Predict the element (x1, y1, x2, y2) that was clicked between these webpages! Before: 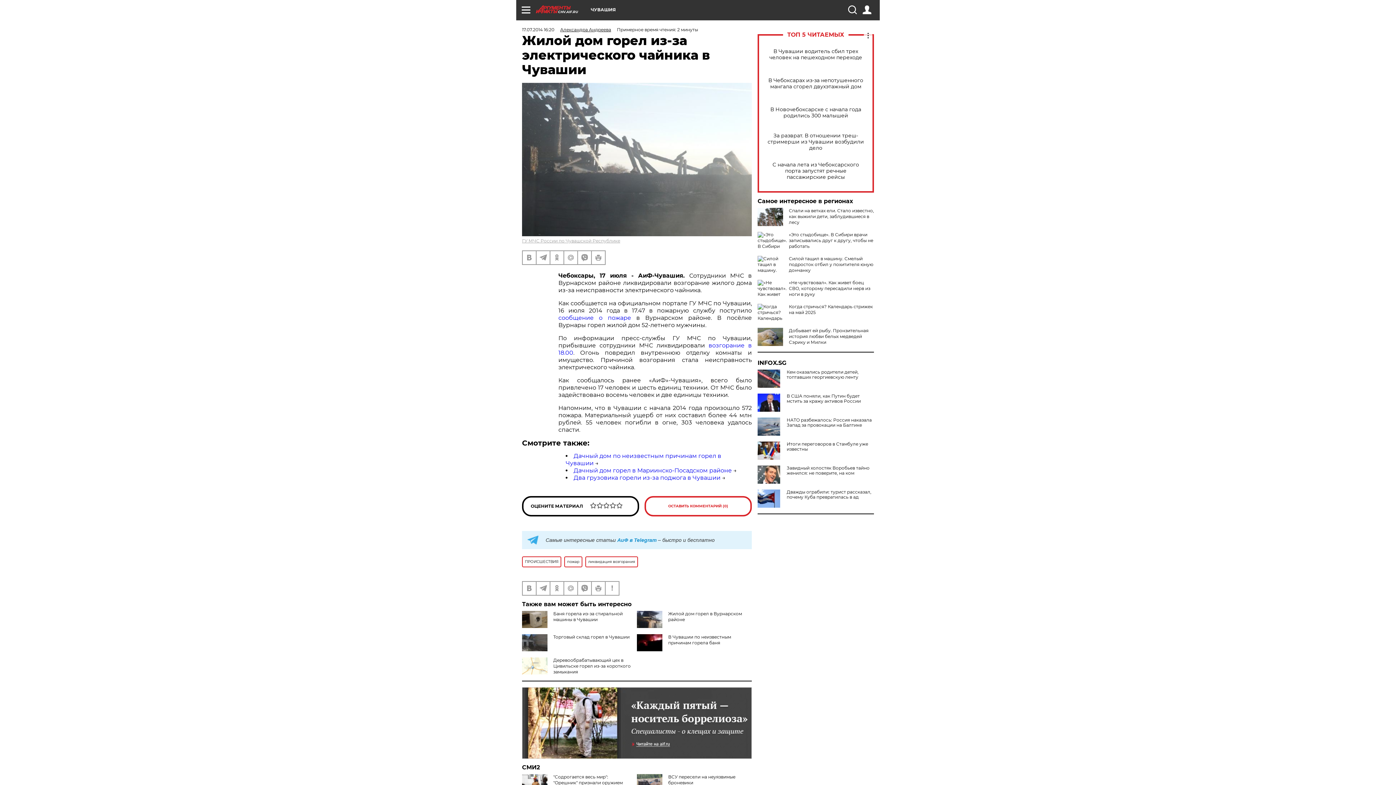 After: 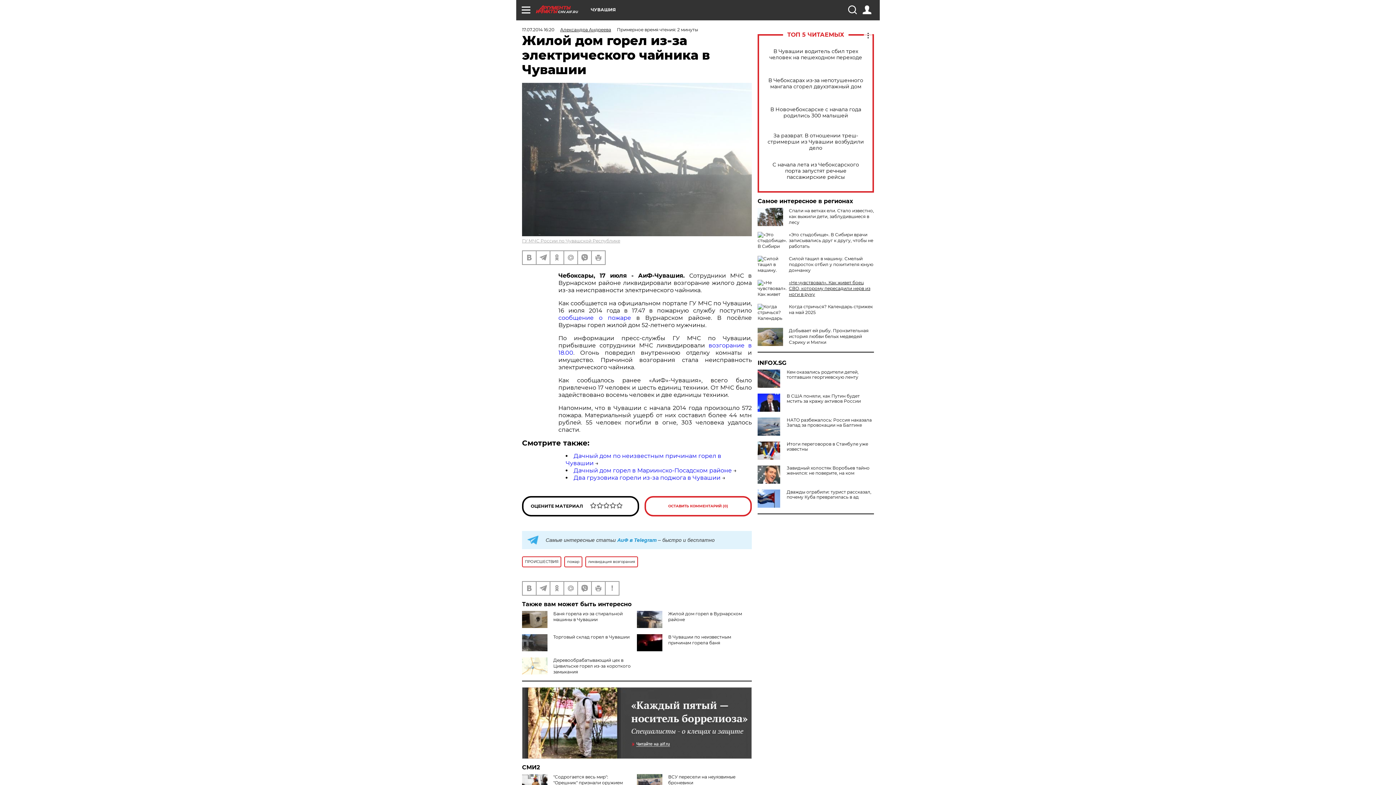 Action: label: «Не чувствовал». Как живет боец СВО, которому пересадили нерв из ноги в руку bbox: (789, 280, 870, 297)